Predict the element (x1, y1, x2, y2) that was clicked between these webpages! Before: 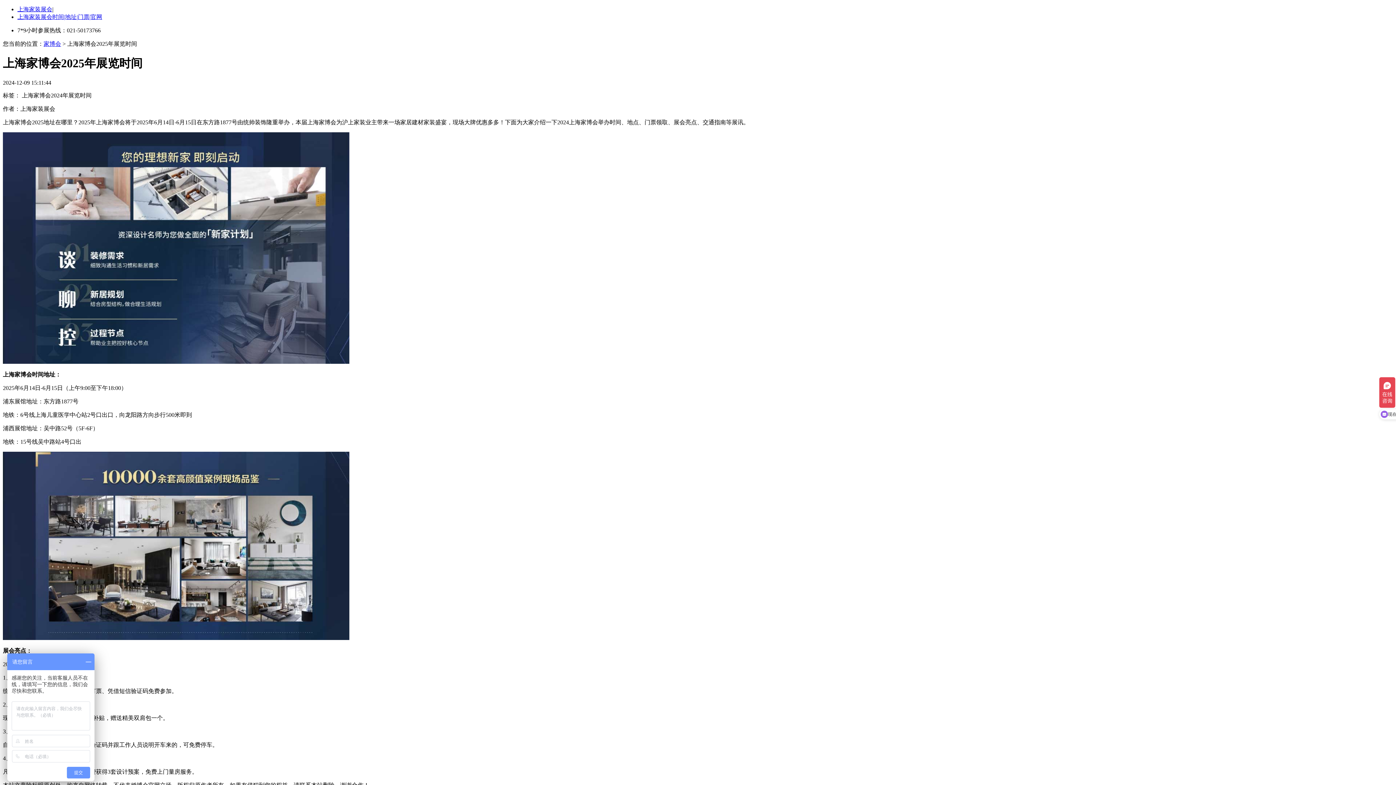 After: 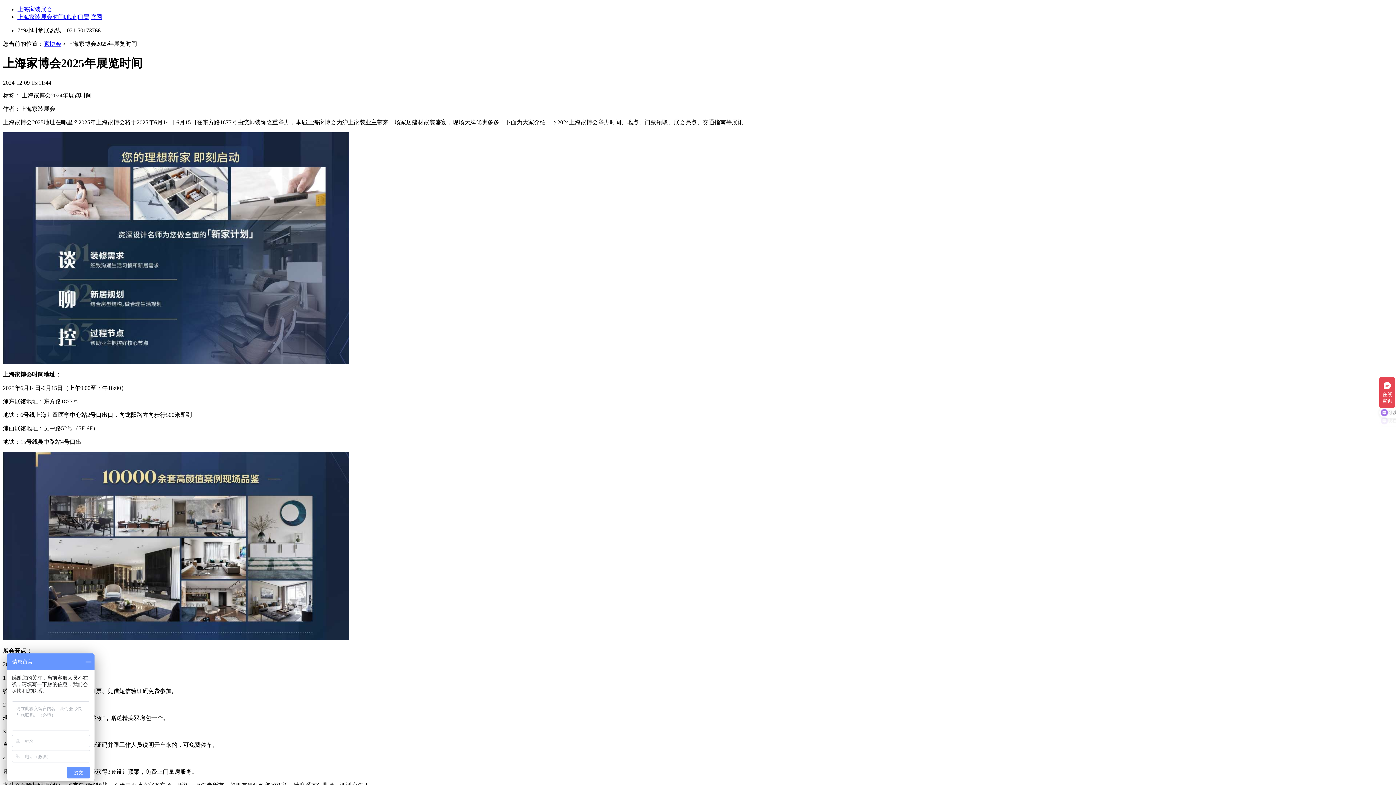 Action: label: 上海家装展会时间|地址|门票|官网 bbox: (17, 13, 102, 20)